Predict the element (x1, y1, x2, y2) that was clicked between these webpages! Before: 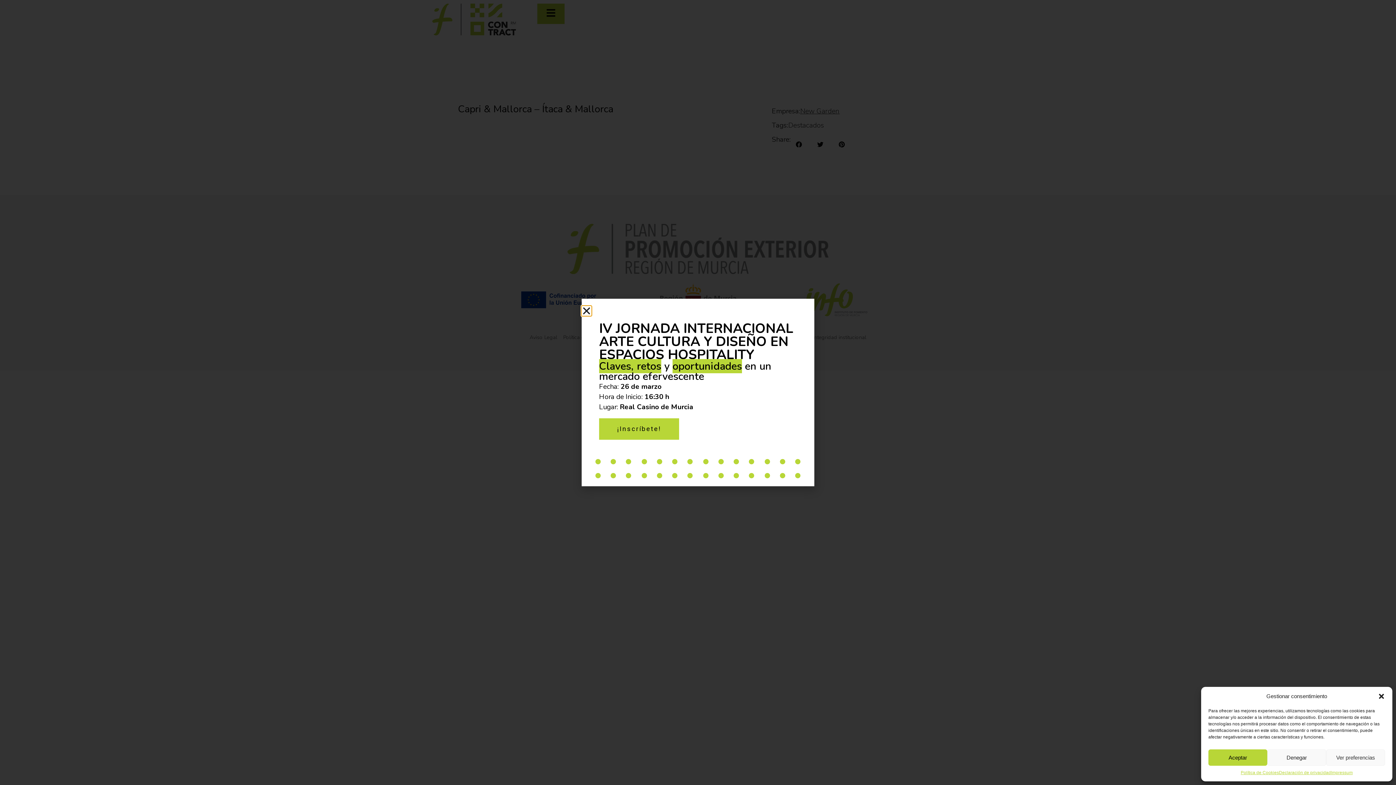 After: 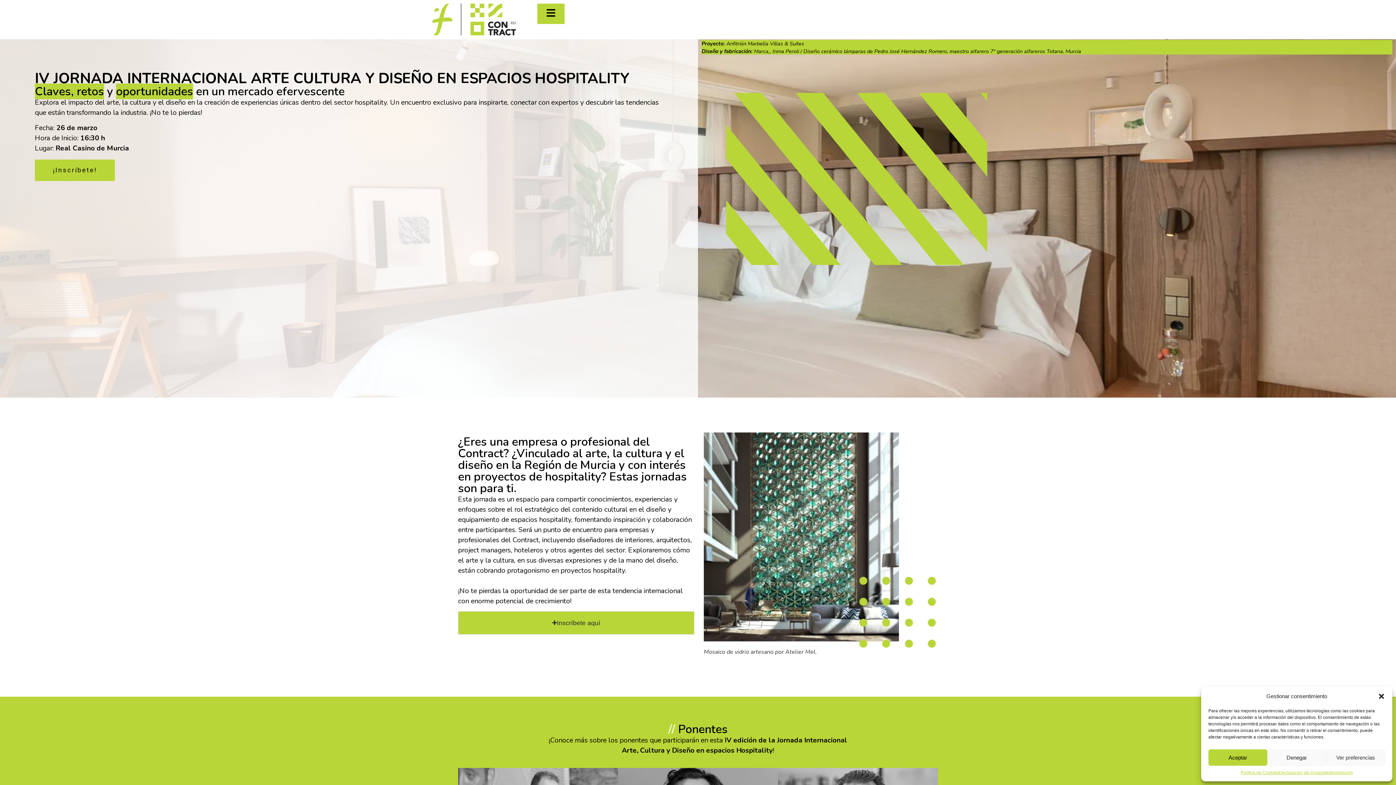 Action: bbox: (599, 418, 679, 440) label: ¡Inscríbete!